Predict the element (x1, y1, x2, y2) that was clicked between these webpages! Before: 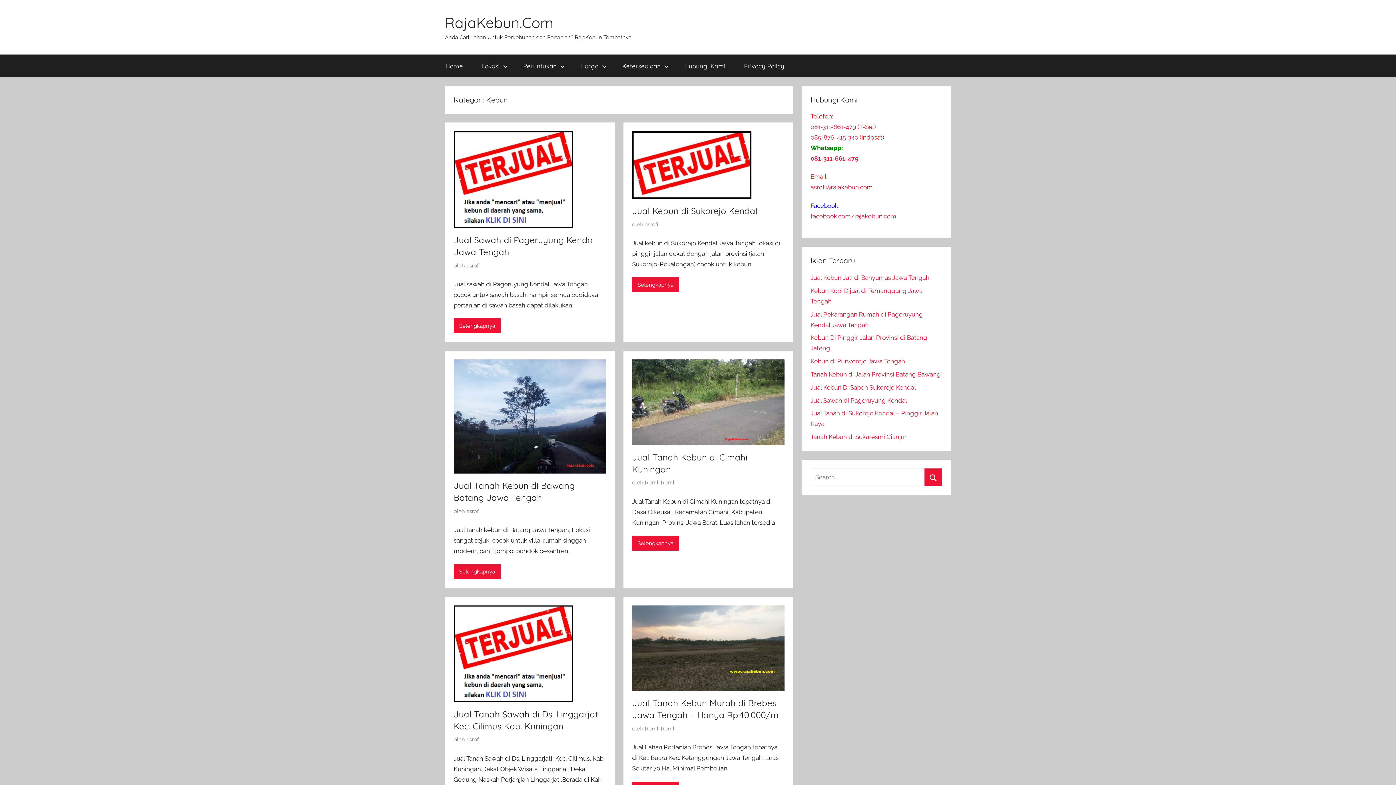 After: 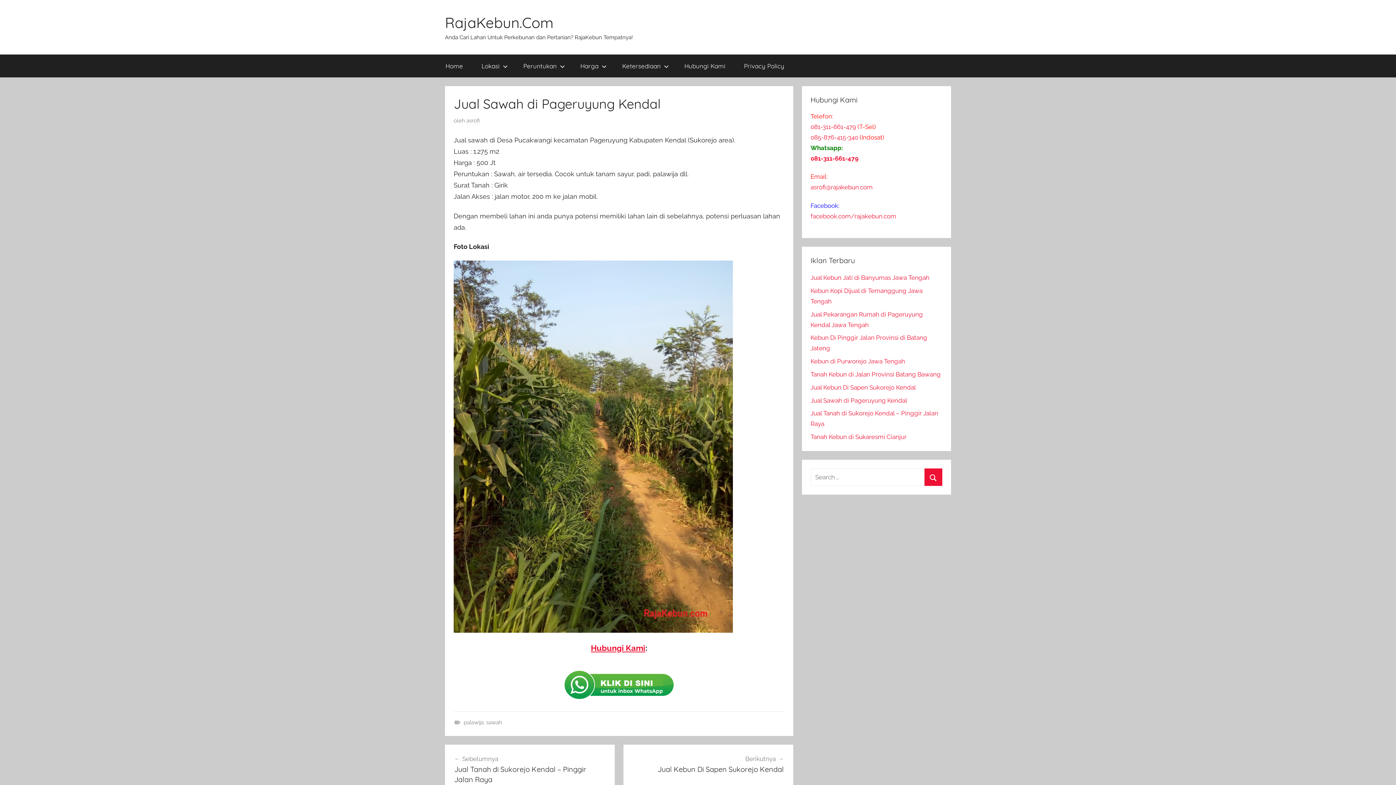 Action: bbox: (810, 396, 907, 404) label: Jual Sawah di Pageruyung Kendal